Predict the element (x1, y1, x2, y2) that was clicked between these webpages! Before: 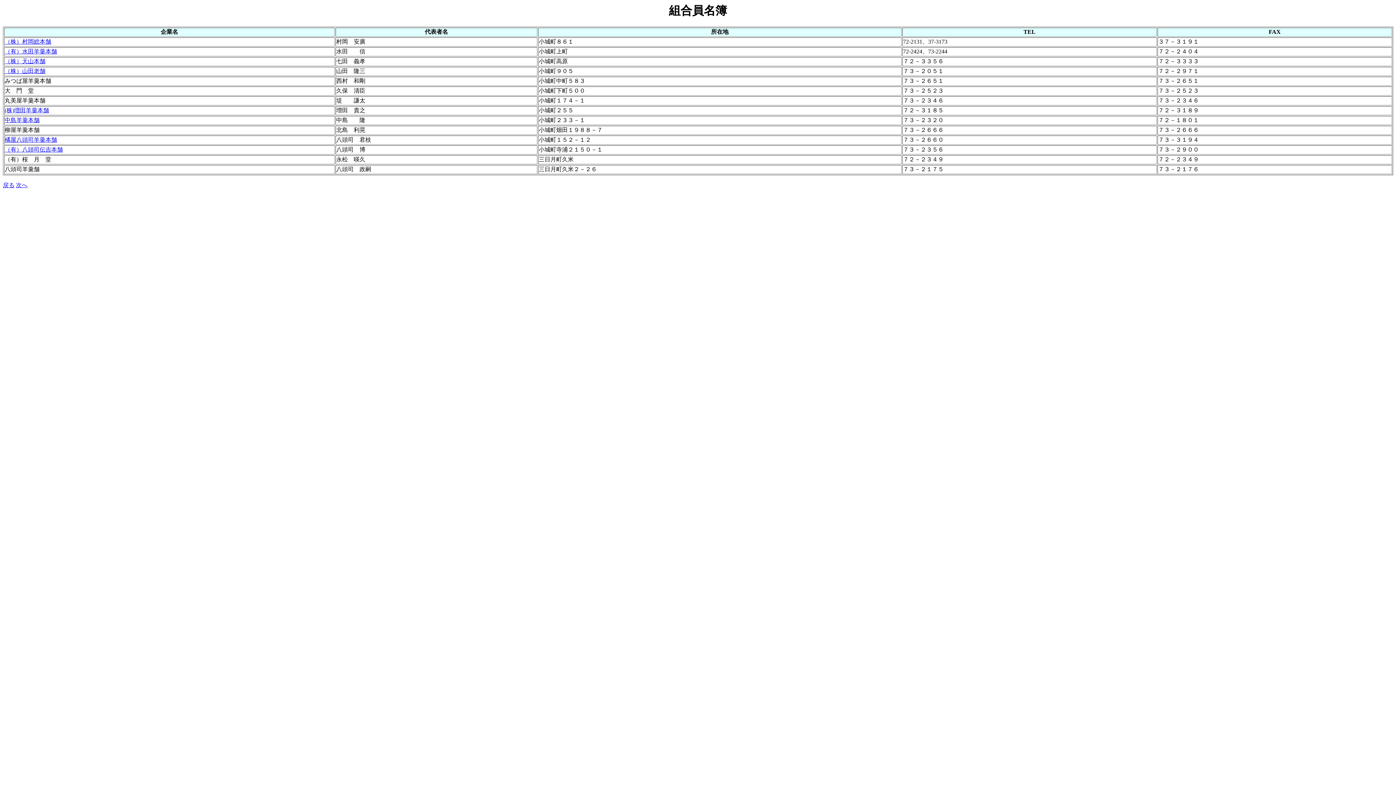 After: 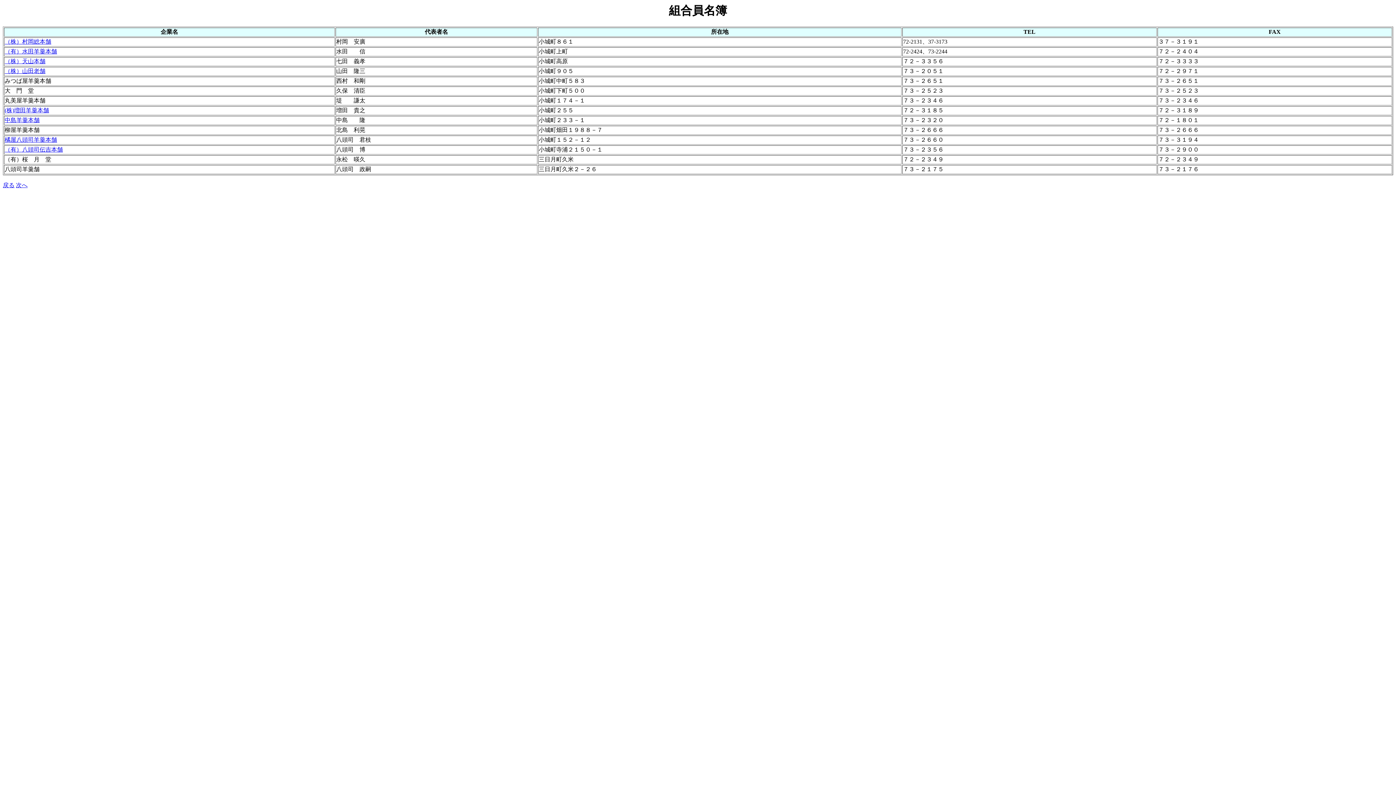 Action: label: 中島羊羹本舗 bbox: (4, 117, 39, 123)